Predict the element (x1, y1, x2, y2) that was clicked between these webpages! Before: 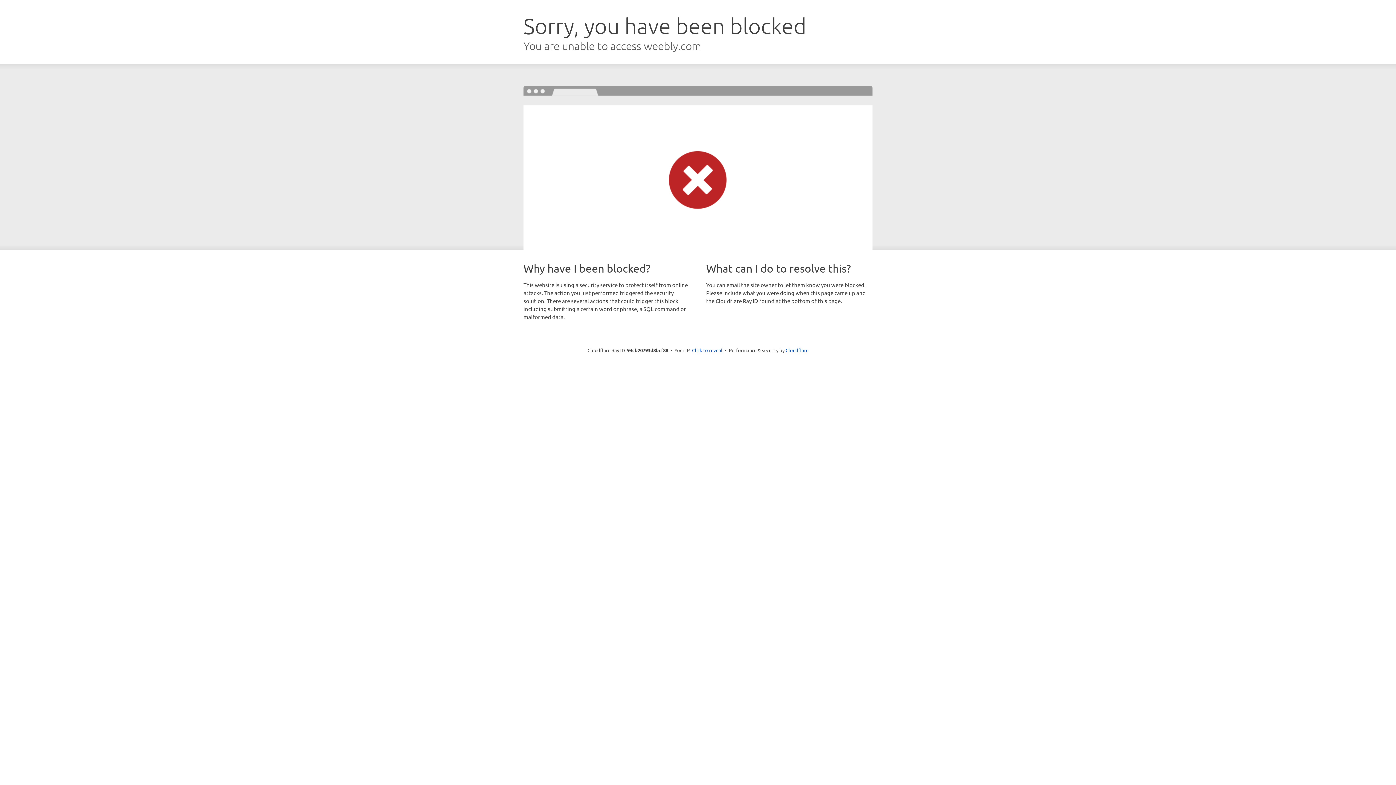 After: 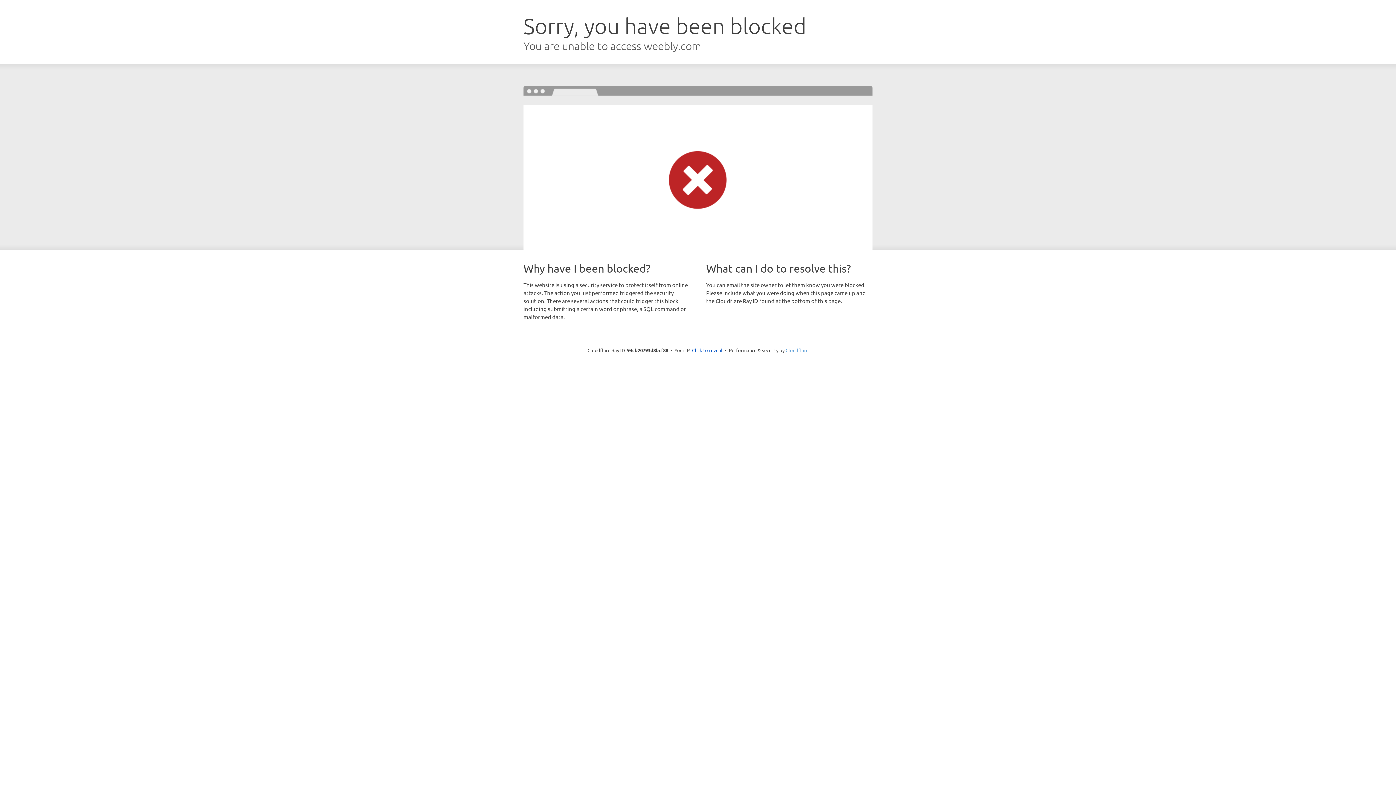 Action: bbox: (785, 347, 808, 353) label: Cloudflare